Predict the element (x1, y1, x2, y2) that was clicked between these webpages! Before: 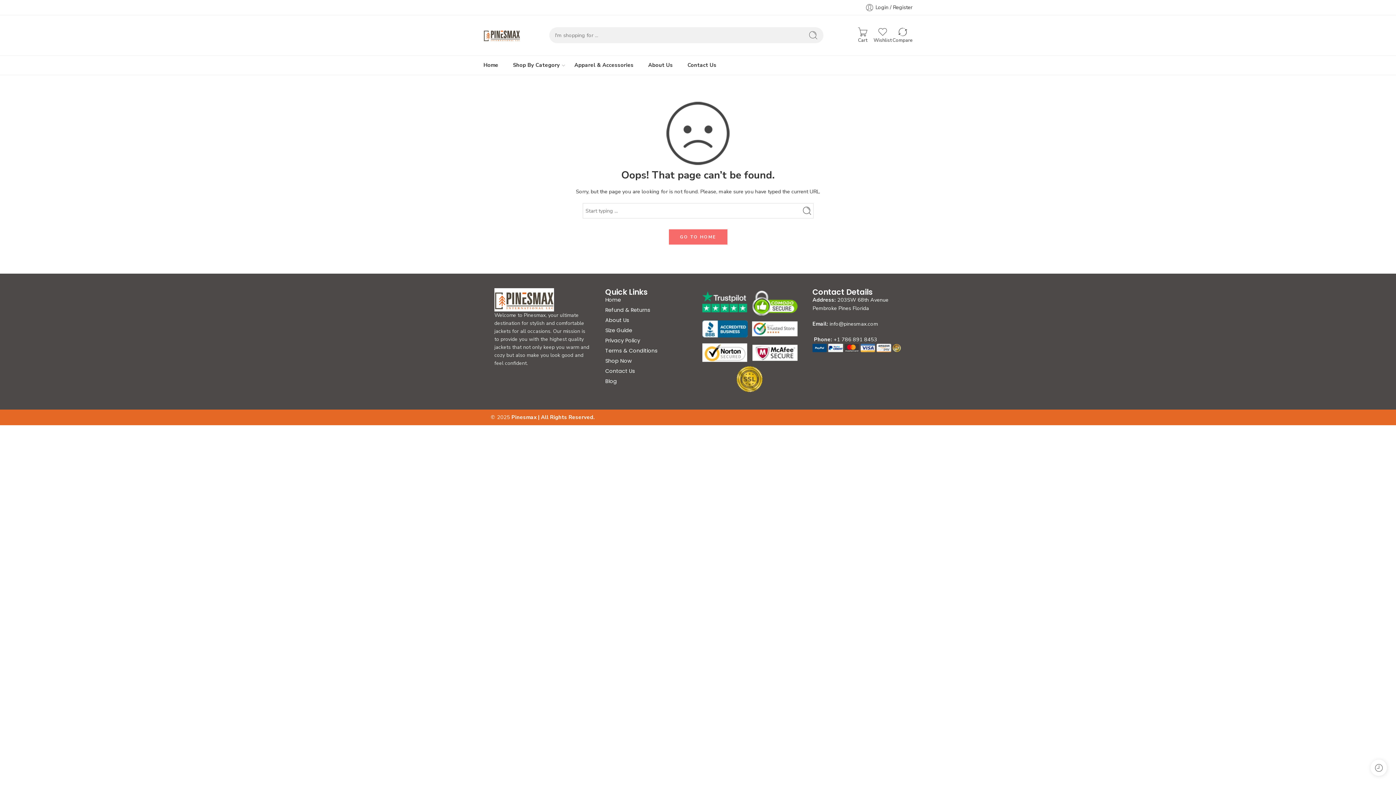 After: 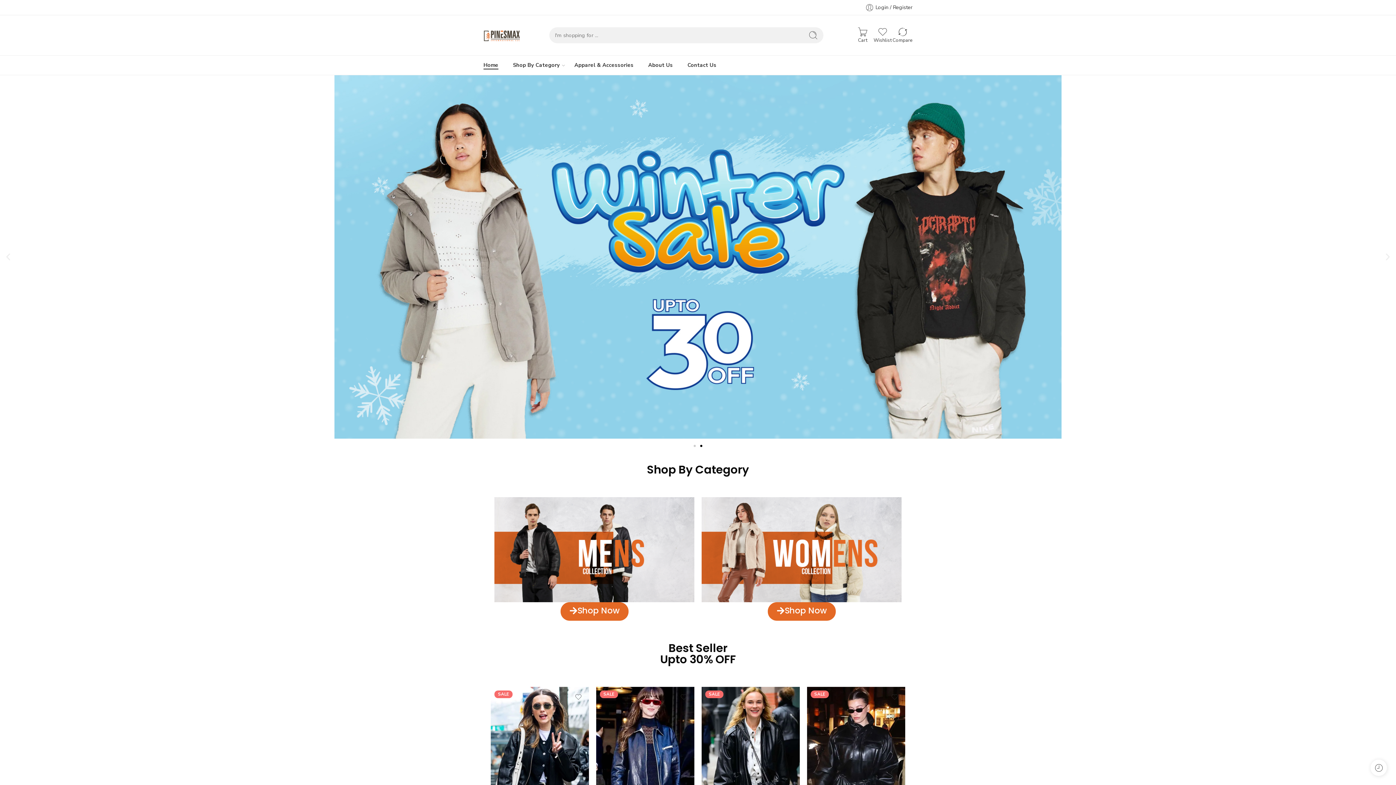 Action: label: GO TO HOME bbox: (668, 229, 727, 244)